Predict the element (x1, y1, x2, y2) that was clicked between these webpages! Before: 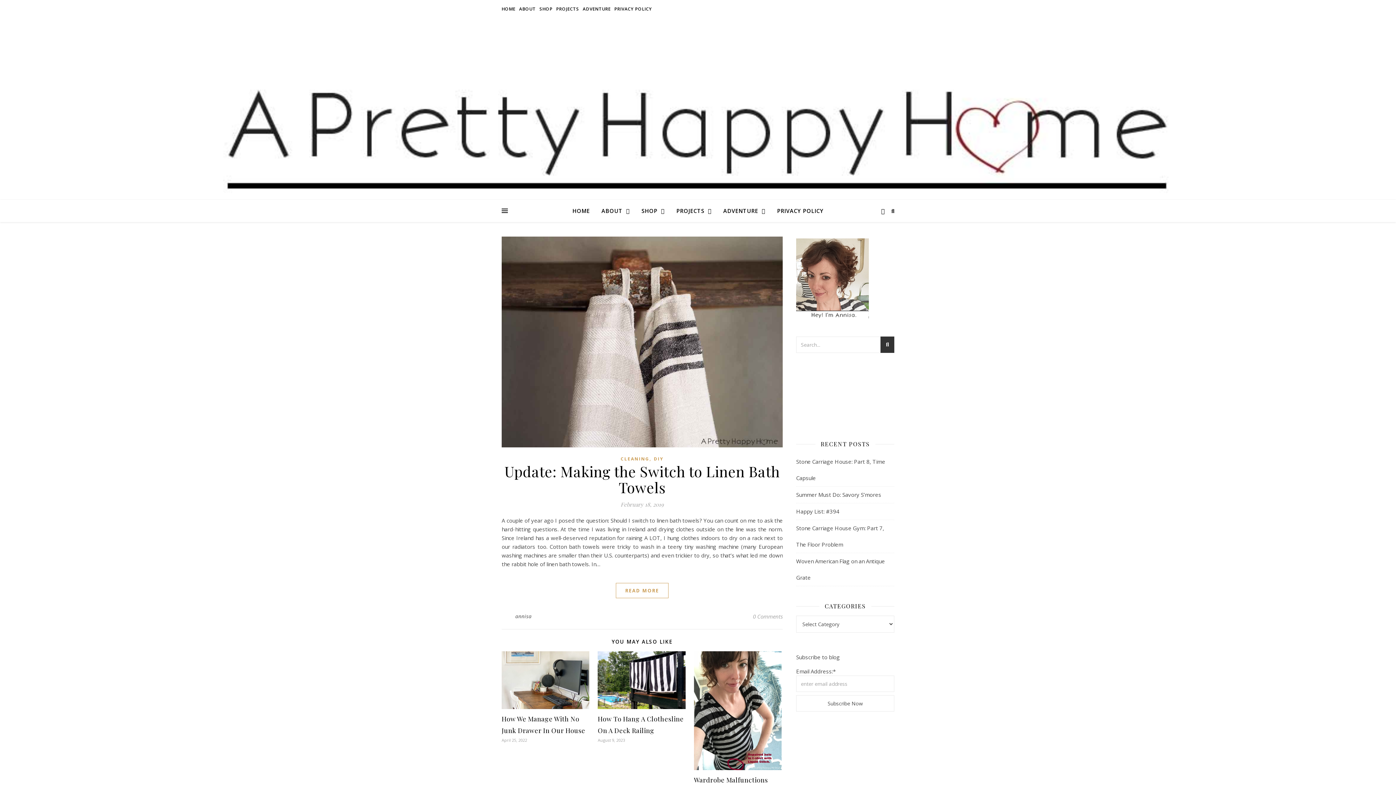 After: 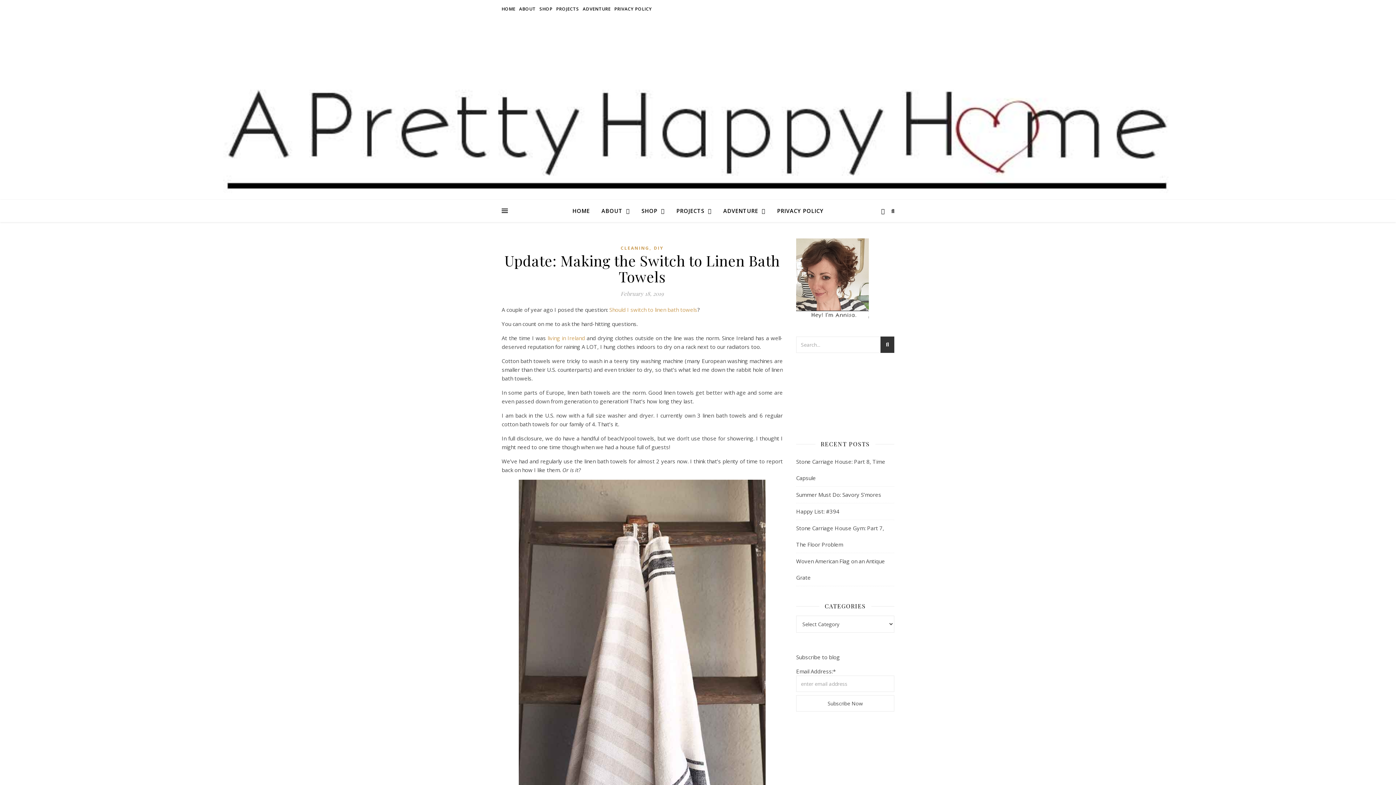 Action: bbox: (501, 236, 782, 447)